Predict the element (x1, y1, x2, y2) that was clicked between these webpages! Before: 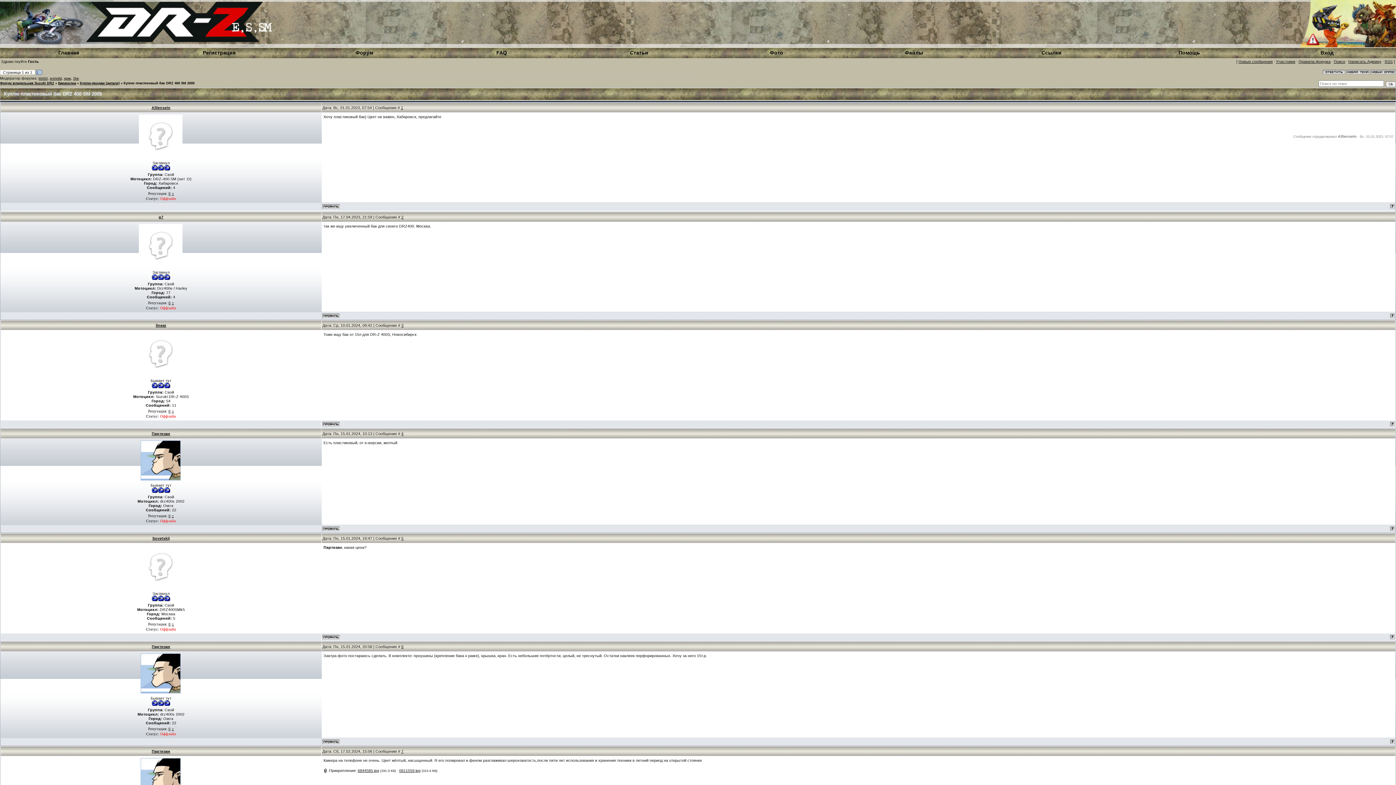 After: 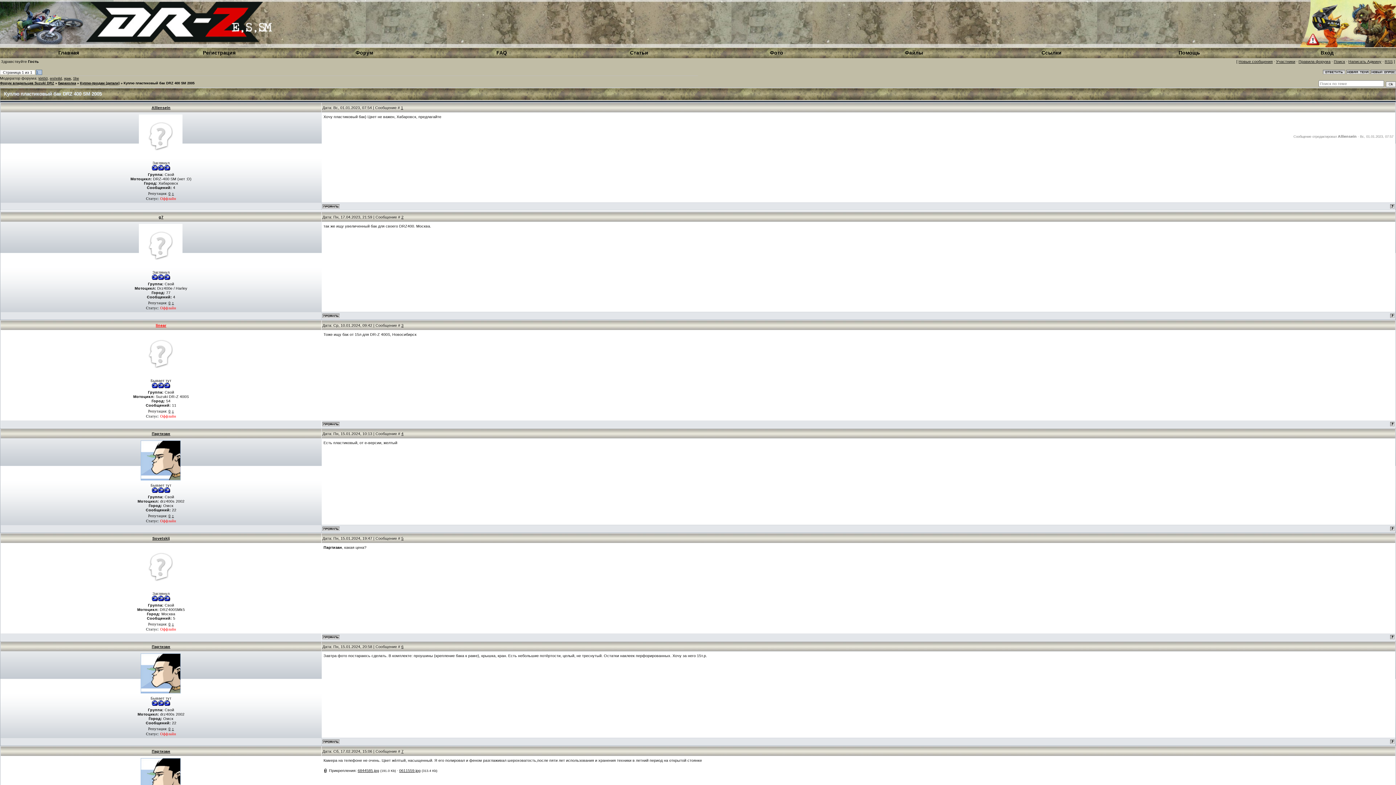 Action: bbox: (155, 323, 166, 327) label: linear